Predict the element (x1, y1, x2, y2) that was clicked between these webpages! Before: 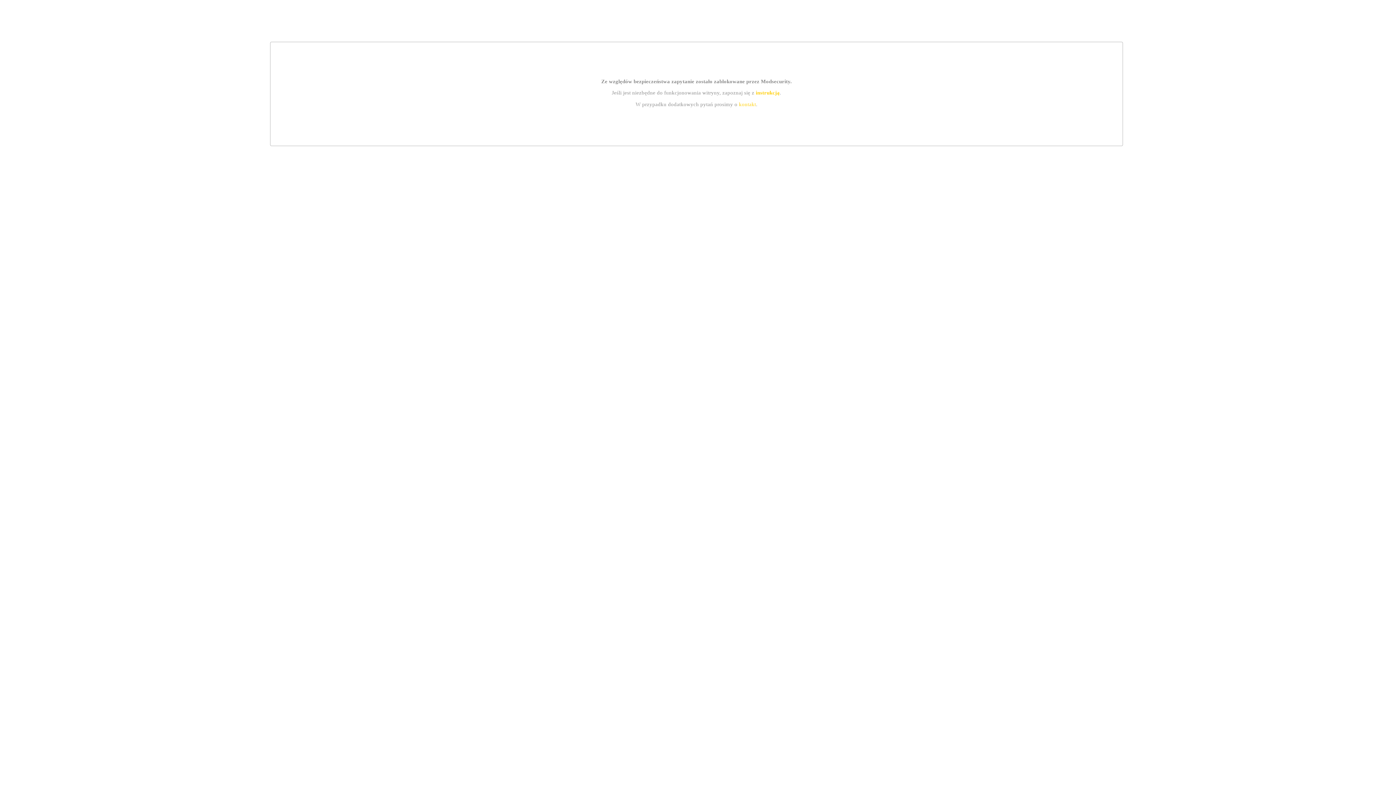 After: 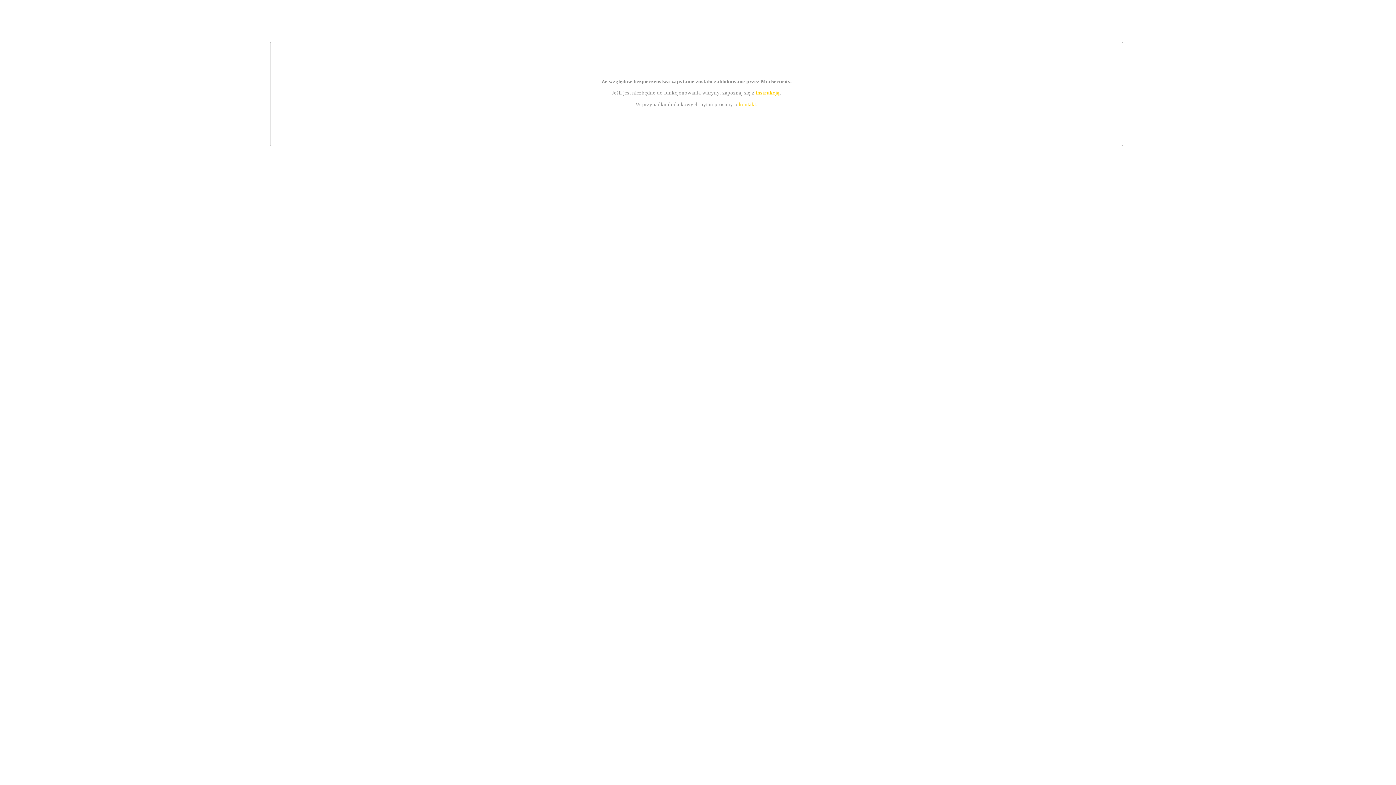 Action: bbox: (755, 89, 779, 95) label: instrukcją